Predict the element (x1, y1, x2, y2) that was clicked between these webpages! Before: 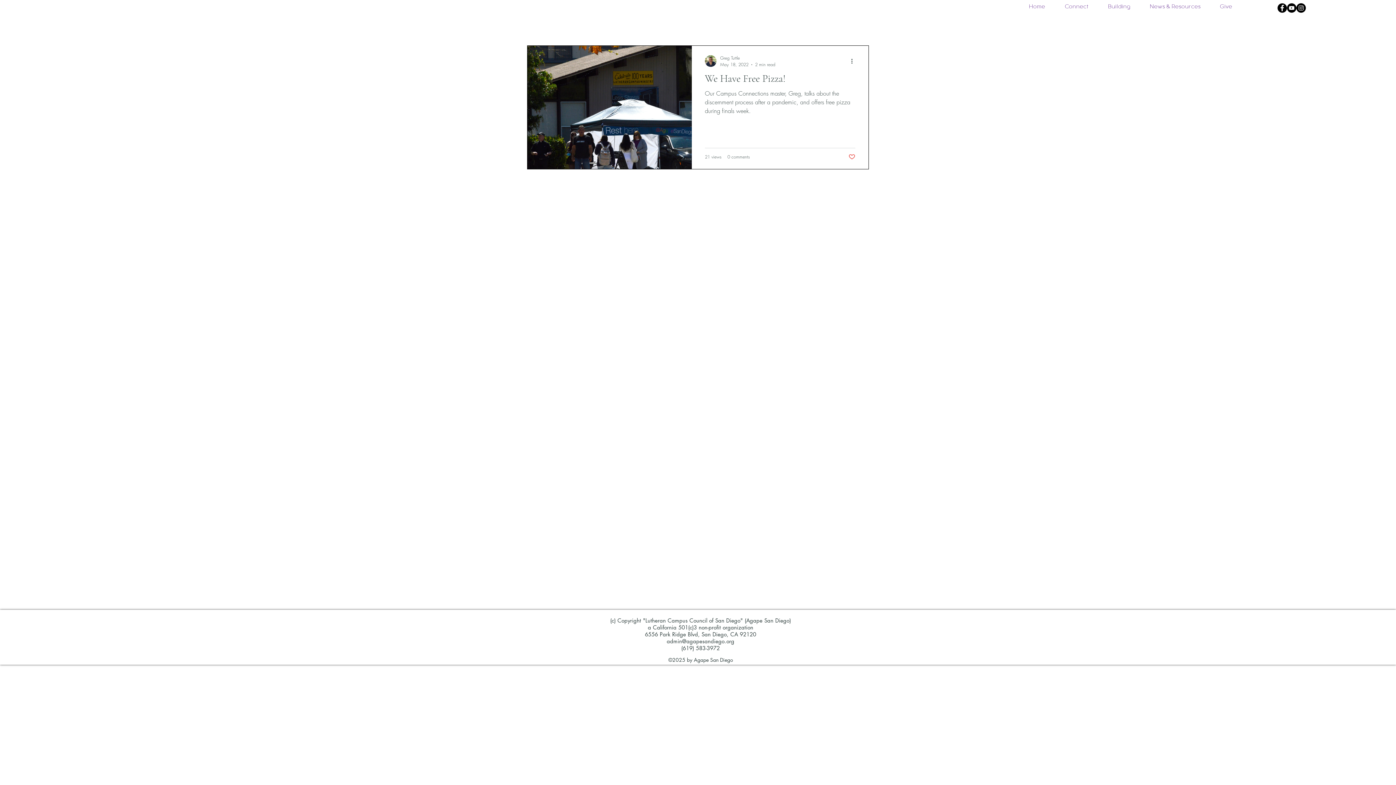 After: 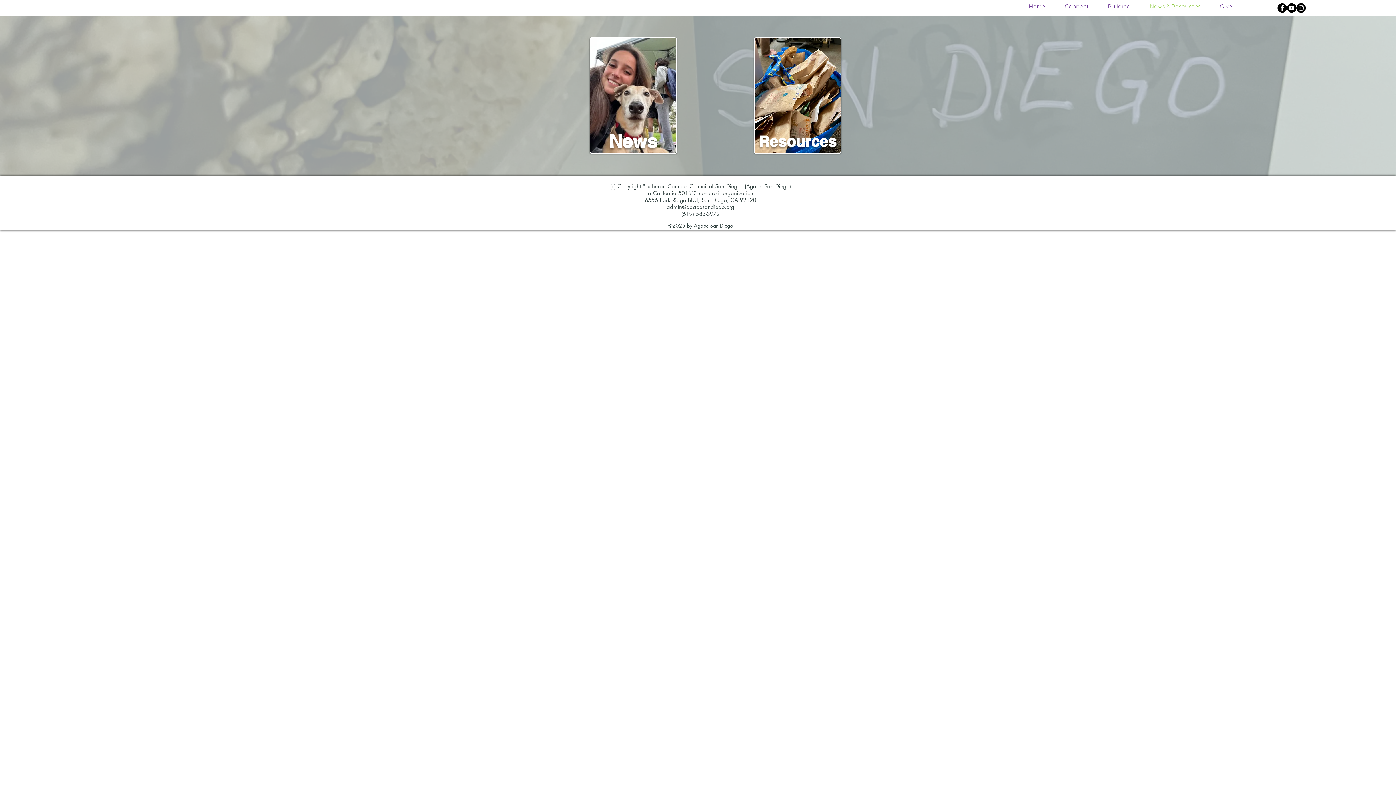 Action: label: News & Resources bbox: (1140, 2, 1210, 12)